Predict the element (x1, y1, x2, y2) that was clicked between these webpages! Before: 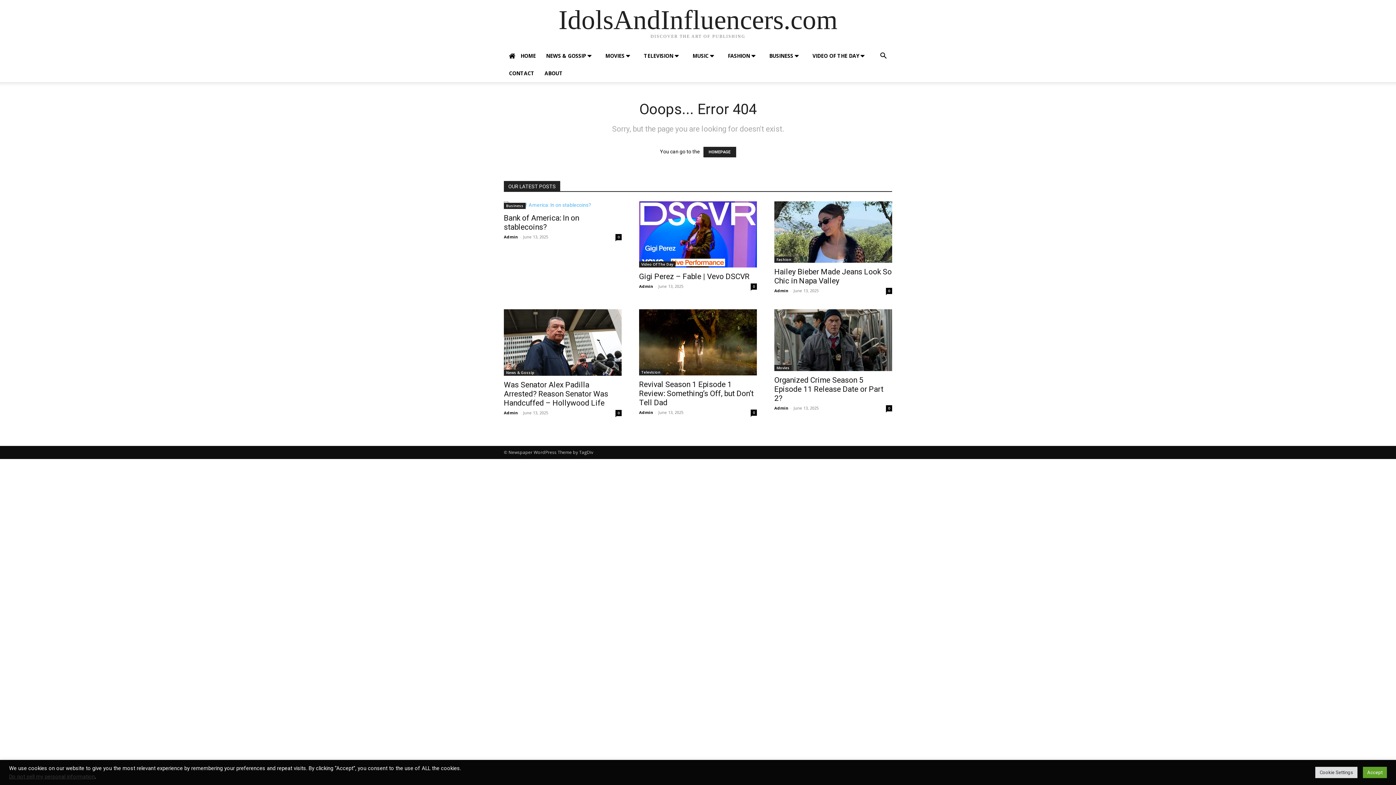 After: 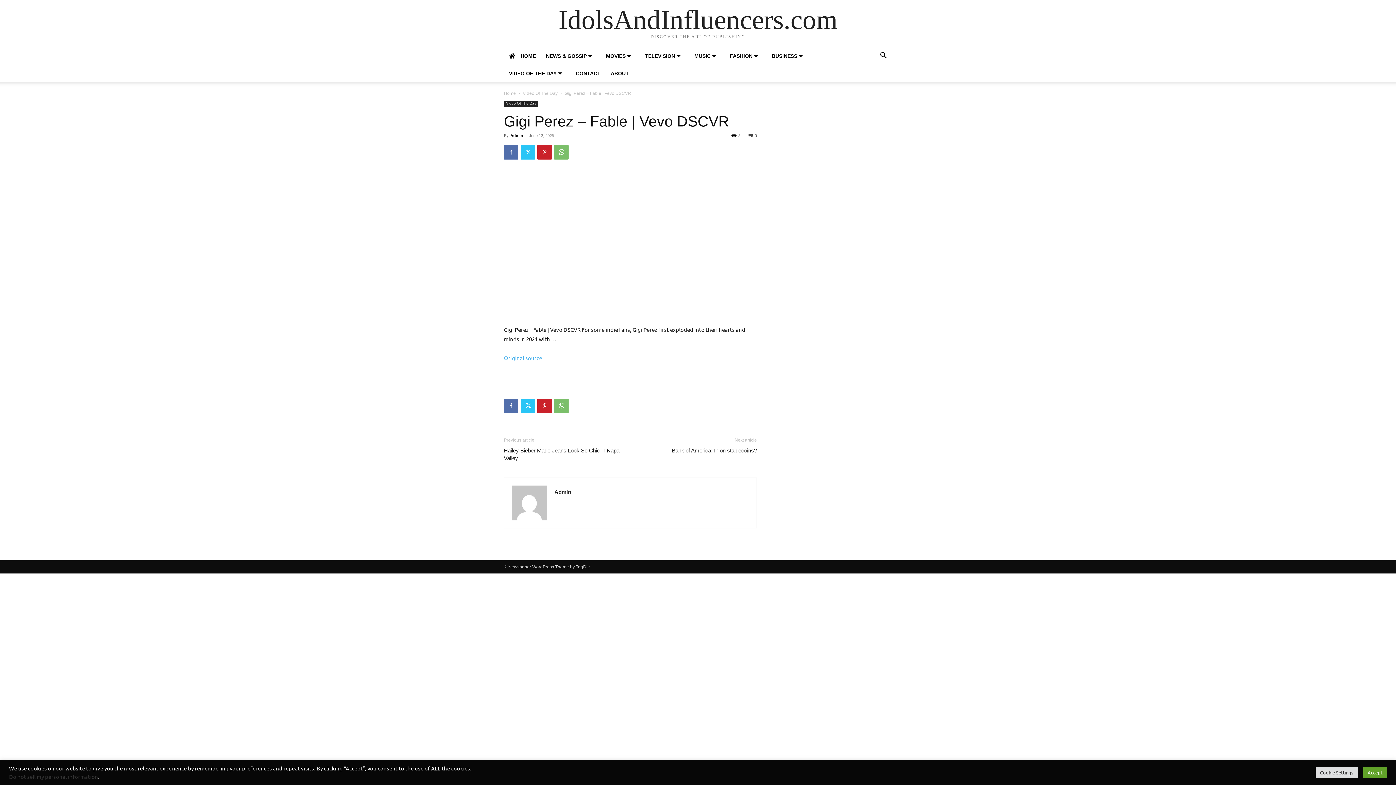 Action: bbox: (639, 201, 757, 267)